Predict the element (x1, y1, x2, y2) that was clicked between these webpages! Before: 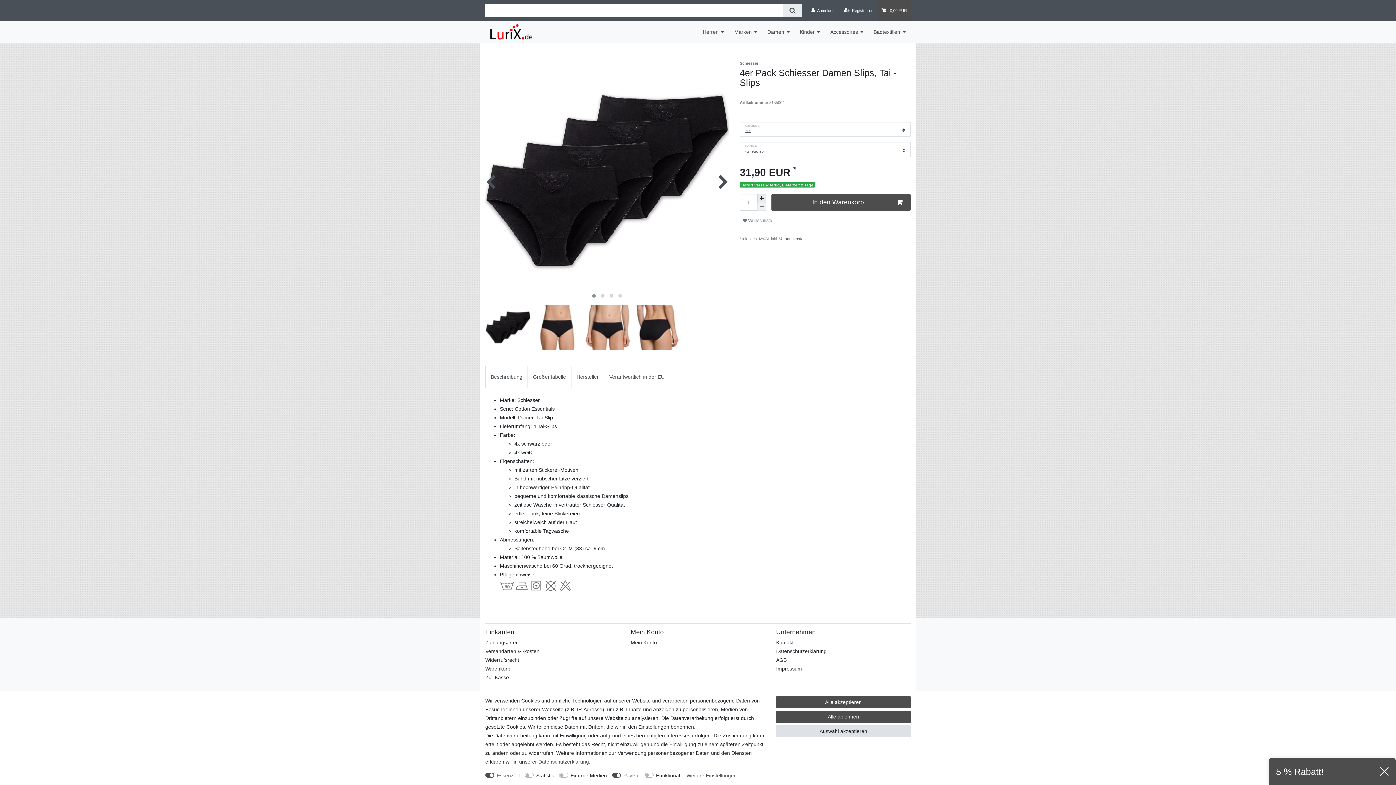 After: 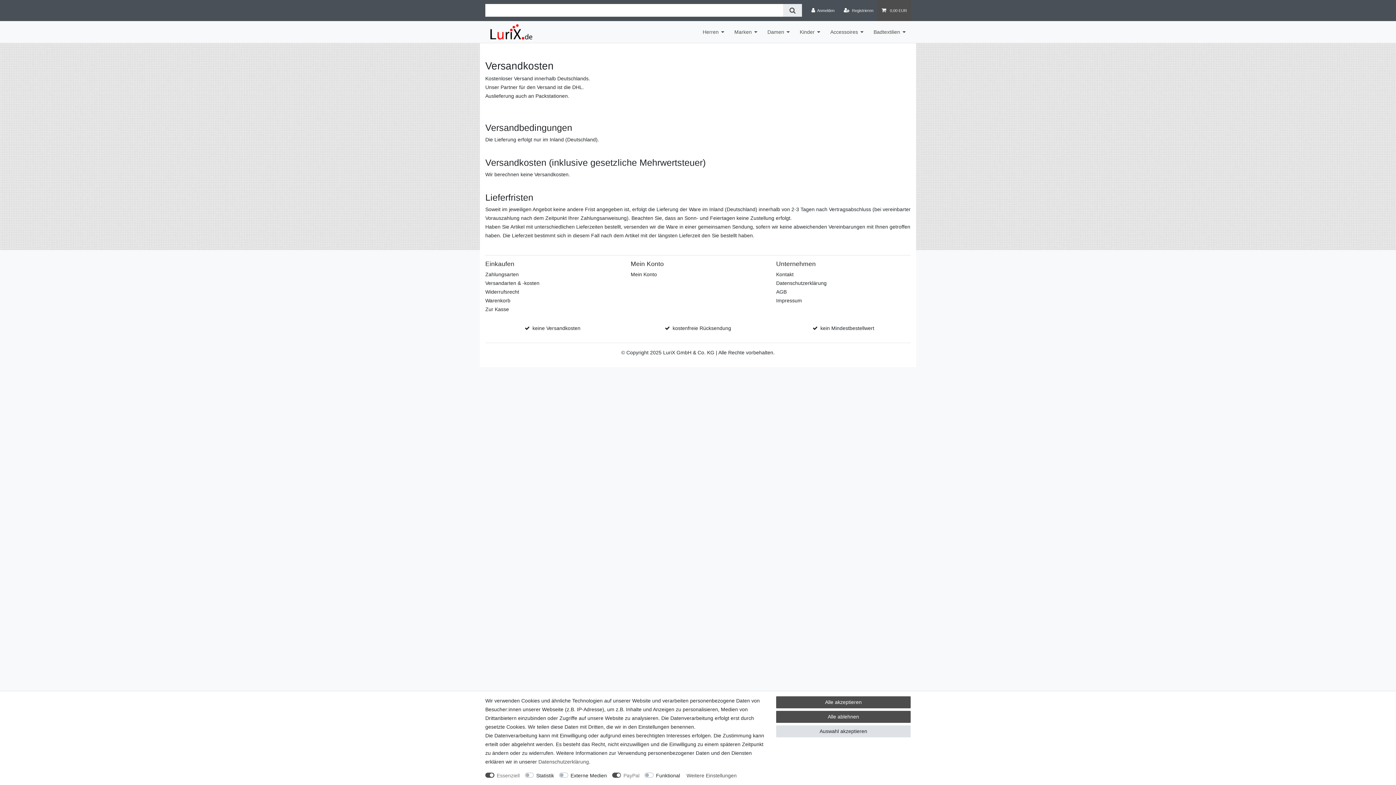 Action: bbox: (485, 647, 539, 656) label: Versandarten & -kosten